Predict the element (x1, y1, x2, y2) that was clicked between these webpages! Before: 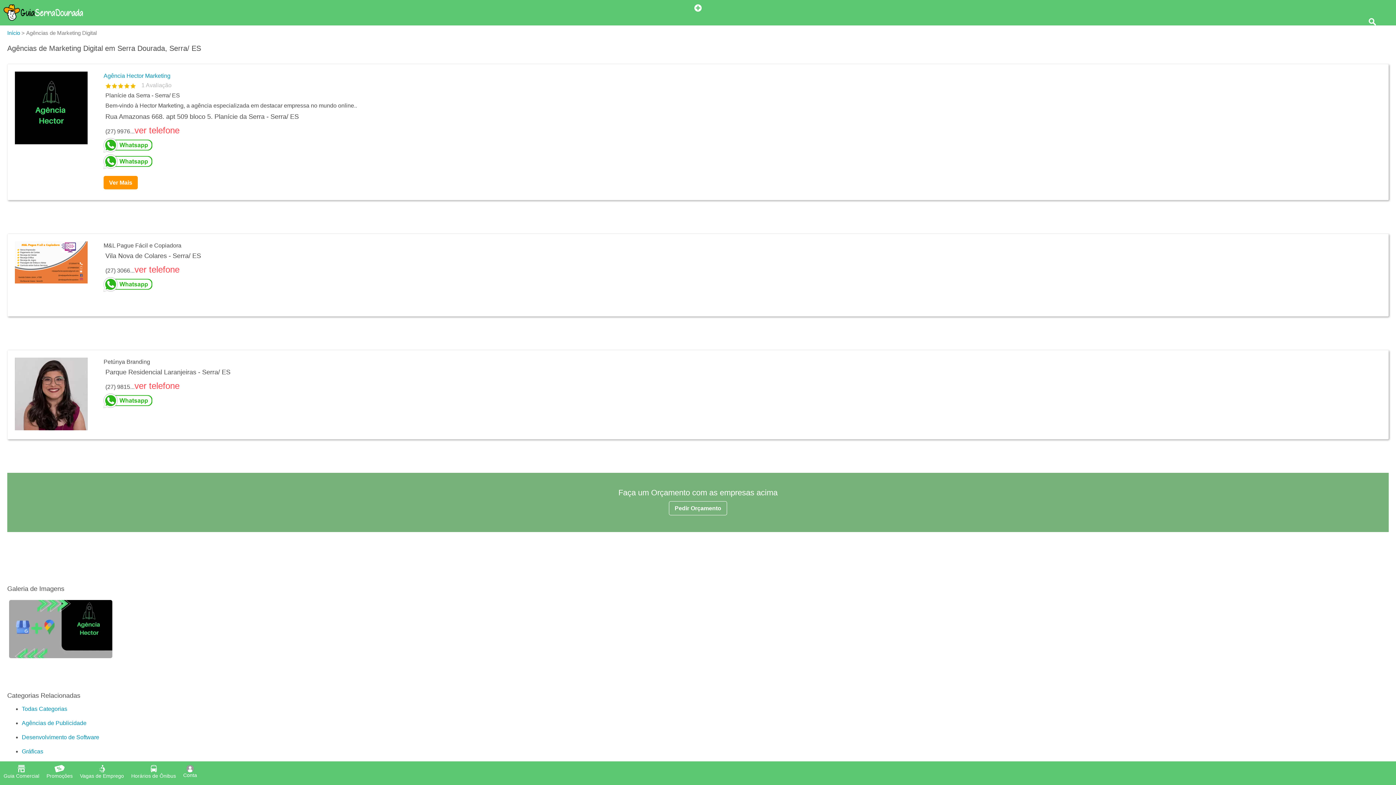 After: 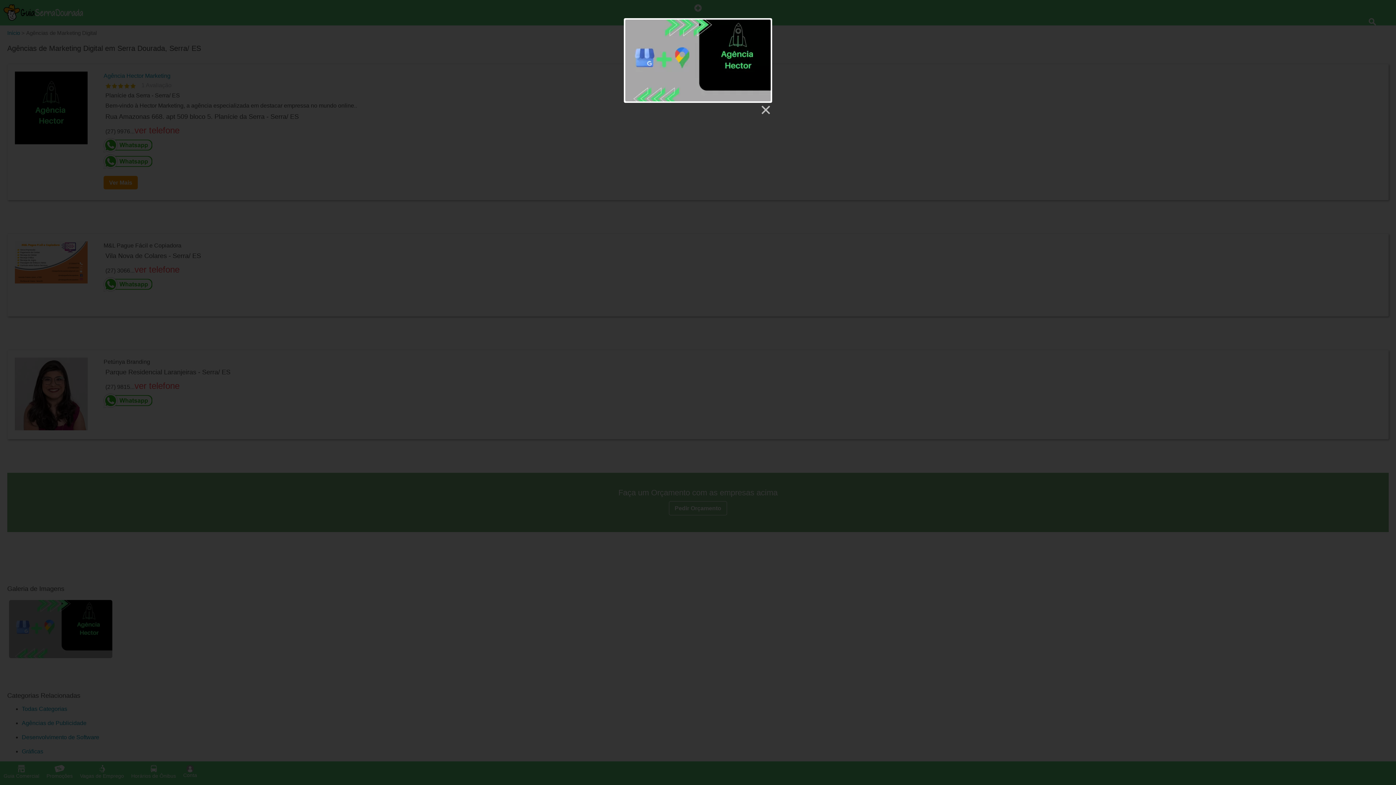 Action: bbox: (7, 598, 114, 660)